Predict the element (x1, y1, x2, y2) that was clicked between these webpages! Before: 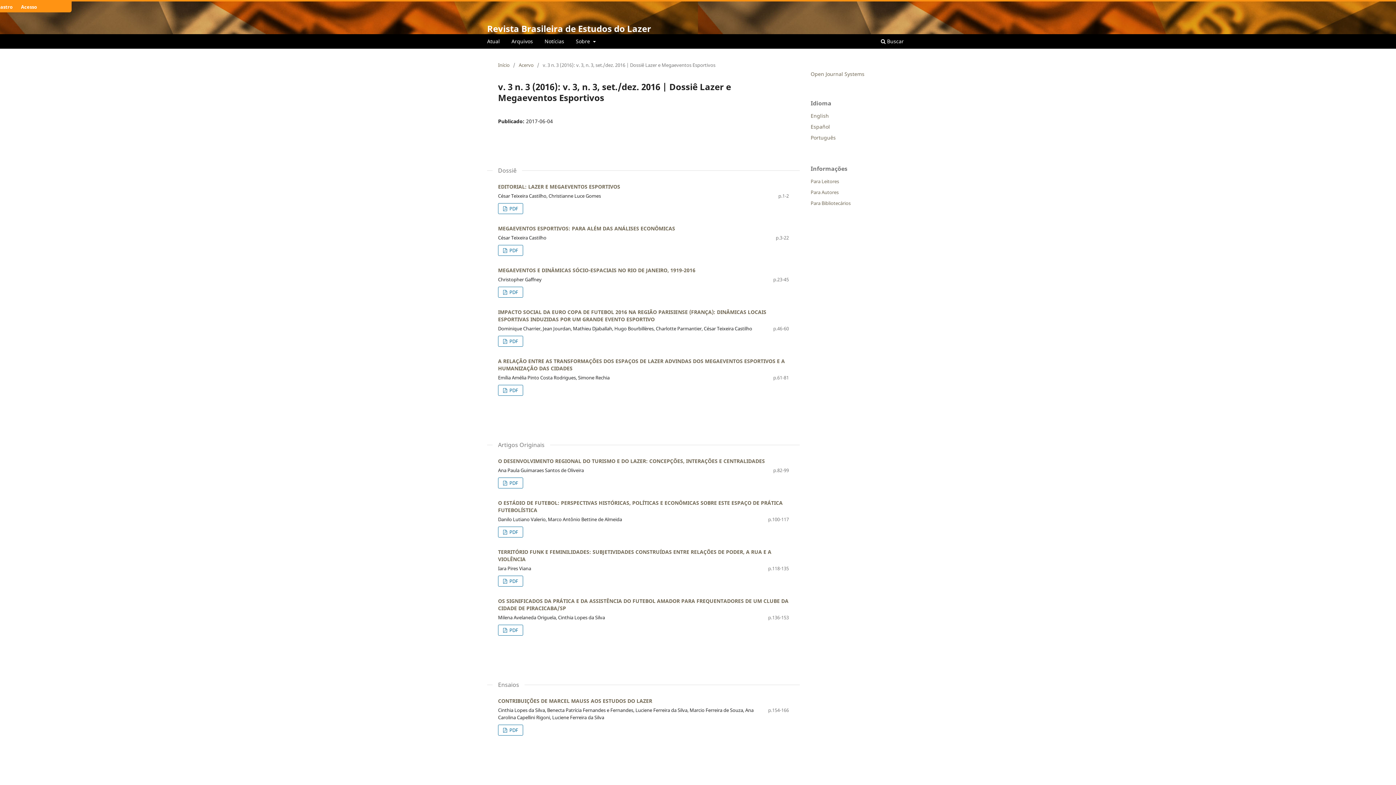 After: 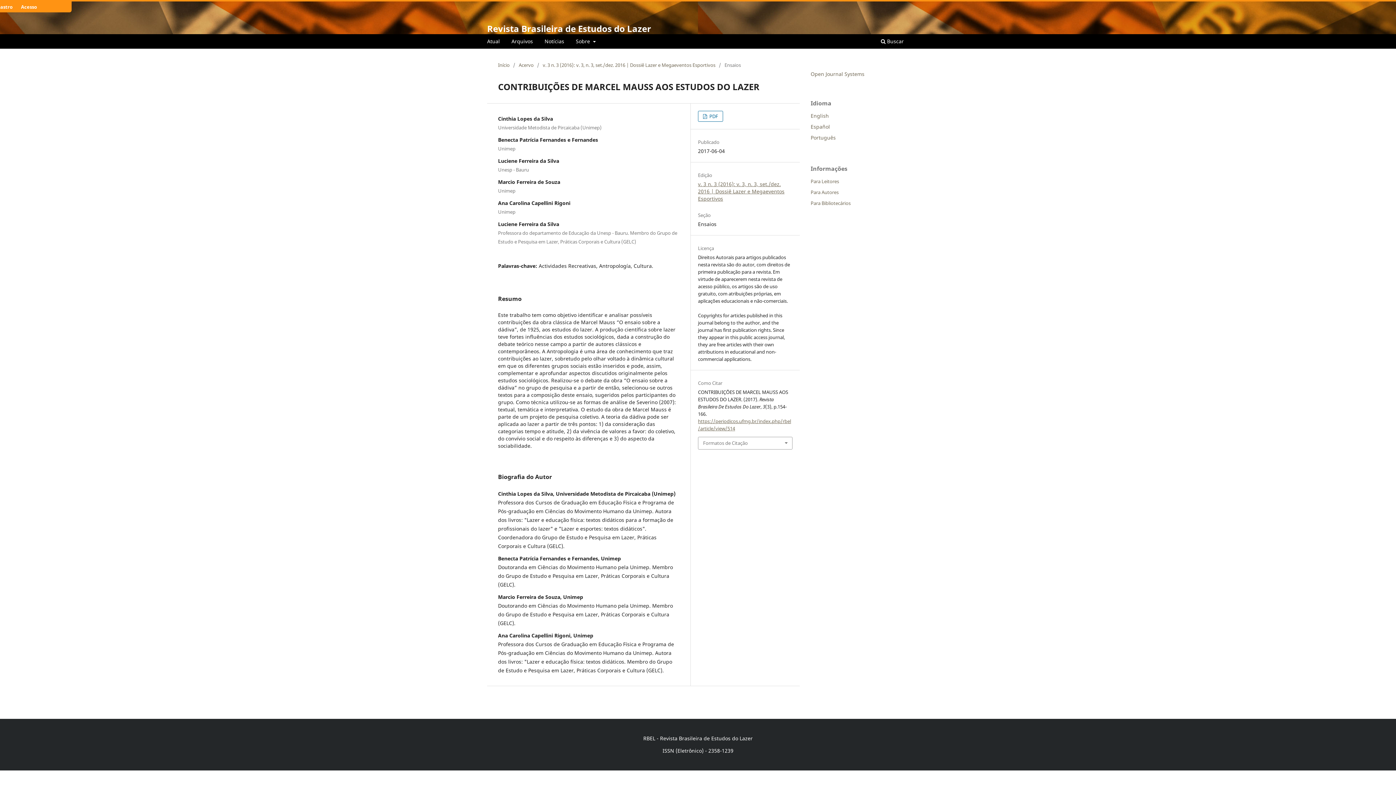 Action: label: CONTRIBUIÇÕES DE MARCEL MAUSS AOS ESTUDOS DO LAZER bbox: (498, 697, 652, 704)